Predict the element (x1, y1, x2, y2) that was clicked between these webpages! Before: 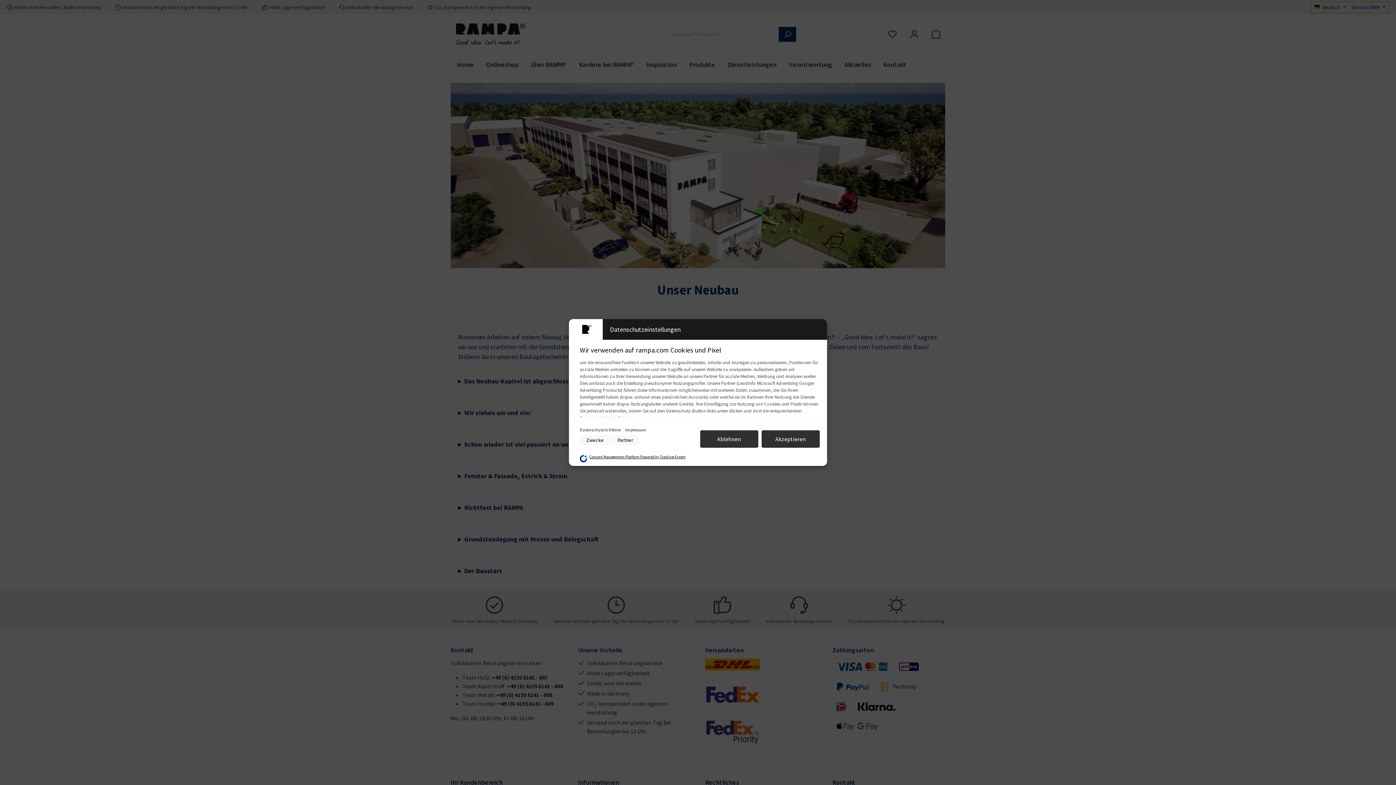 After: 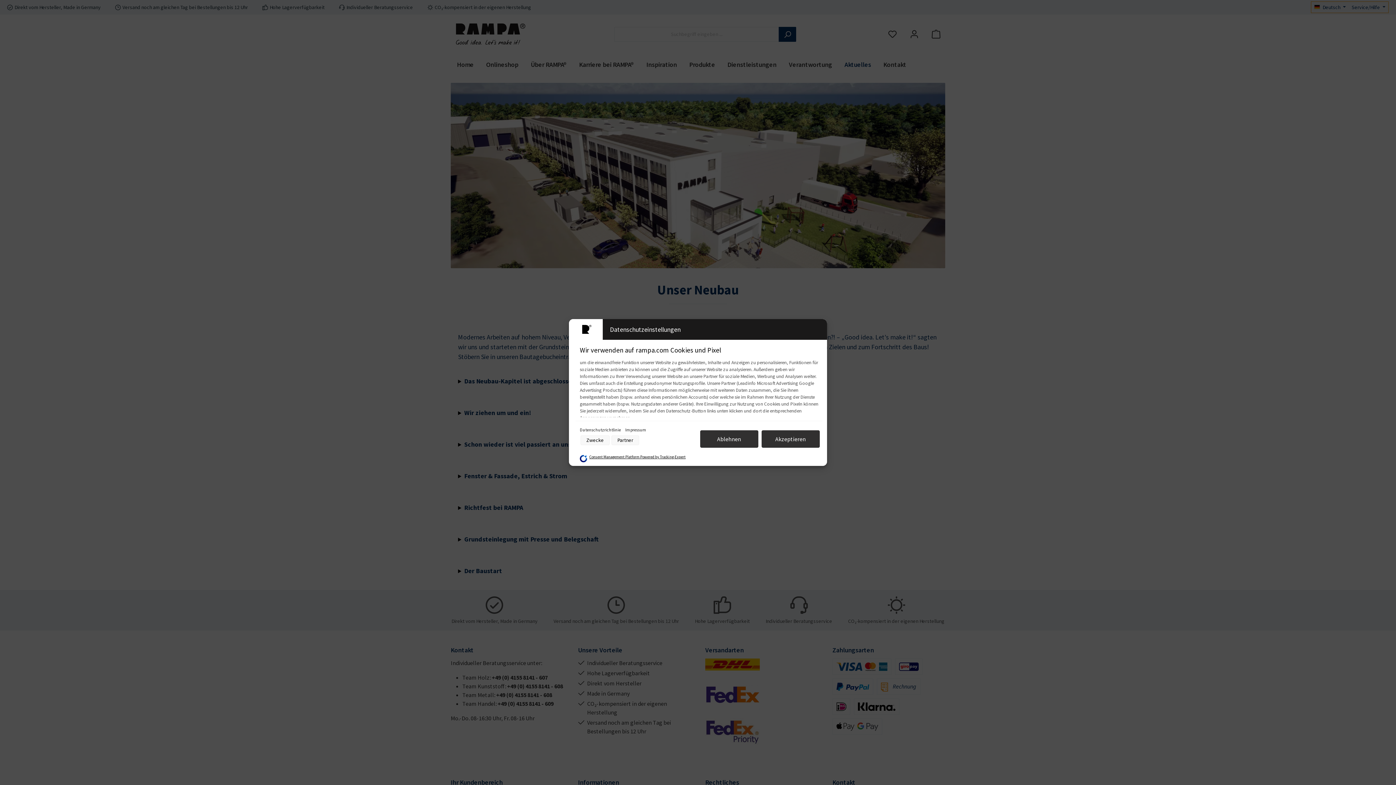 Action: bbox: (589, 452, 685, 462) label: Consent Management Platform Powered by Tracking-Expert